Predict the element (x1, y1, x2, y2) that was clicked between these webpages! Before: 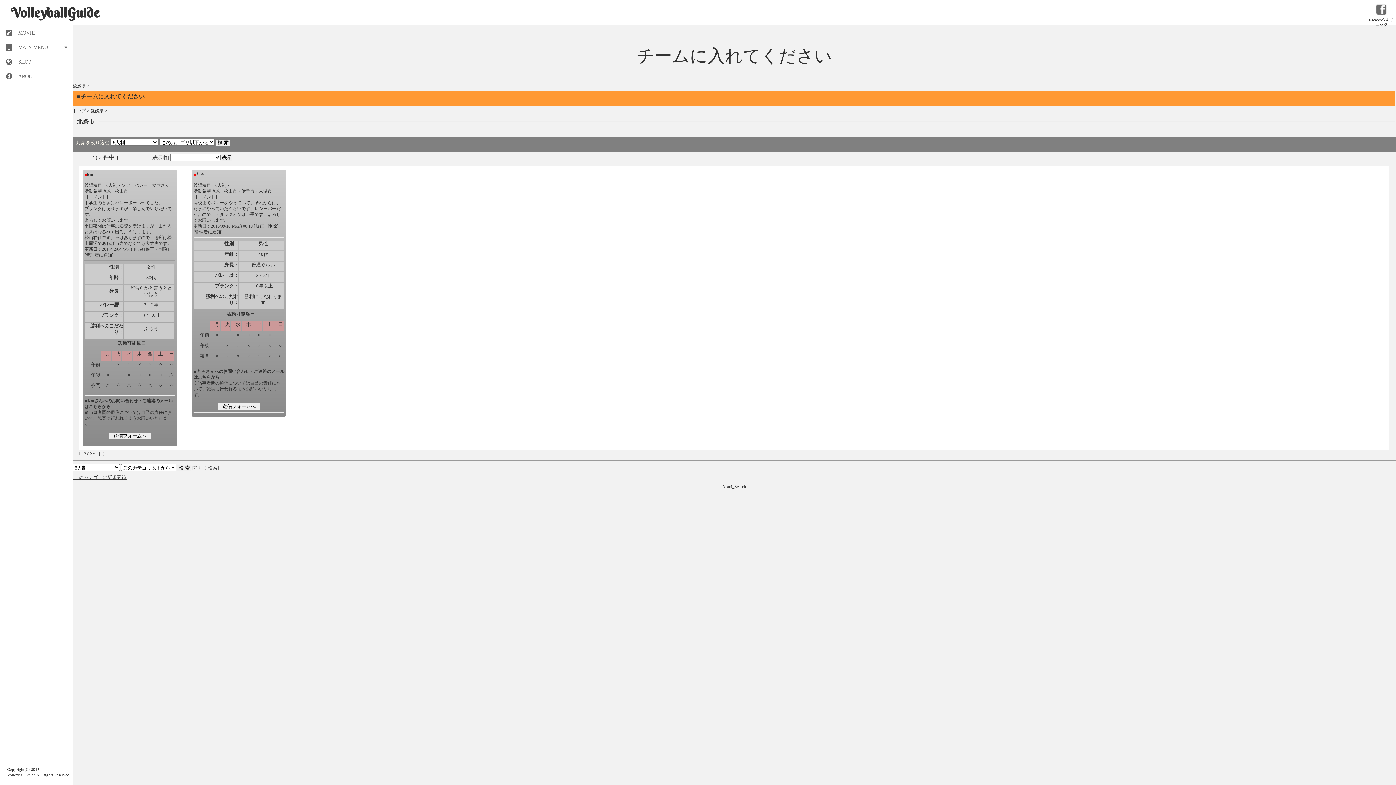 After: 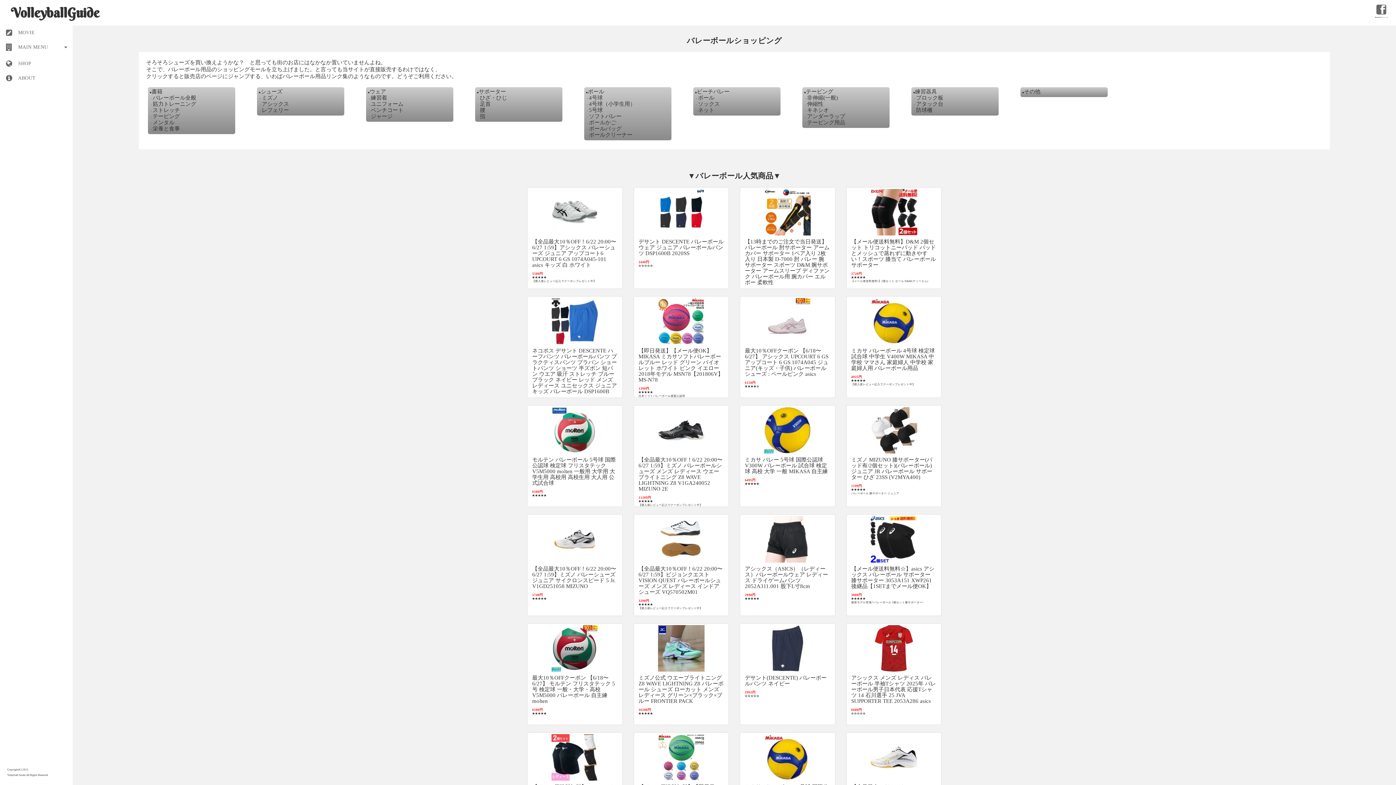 Action: bbox: (0, 54, 72, 69) label: SHOP